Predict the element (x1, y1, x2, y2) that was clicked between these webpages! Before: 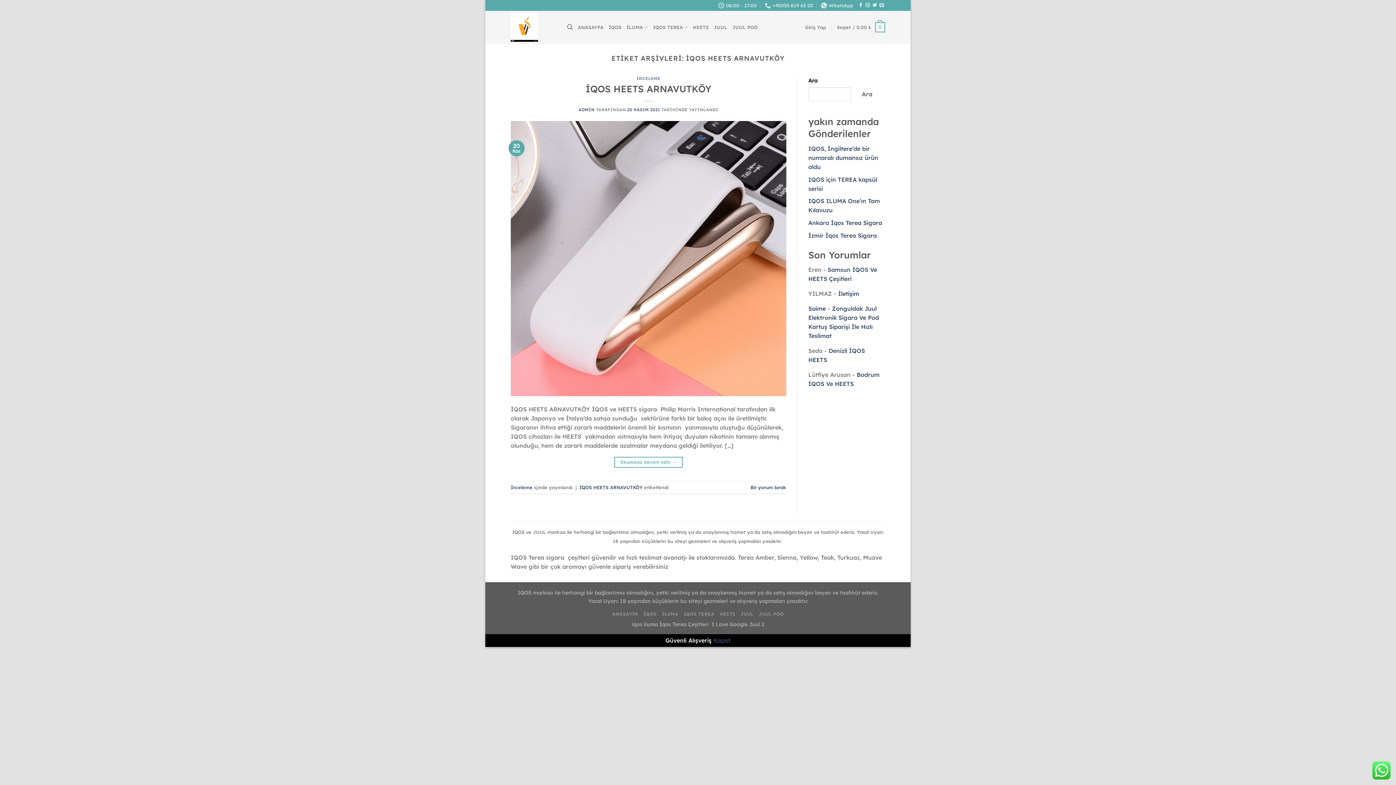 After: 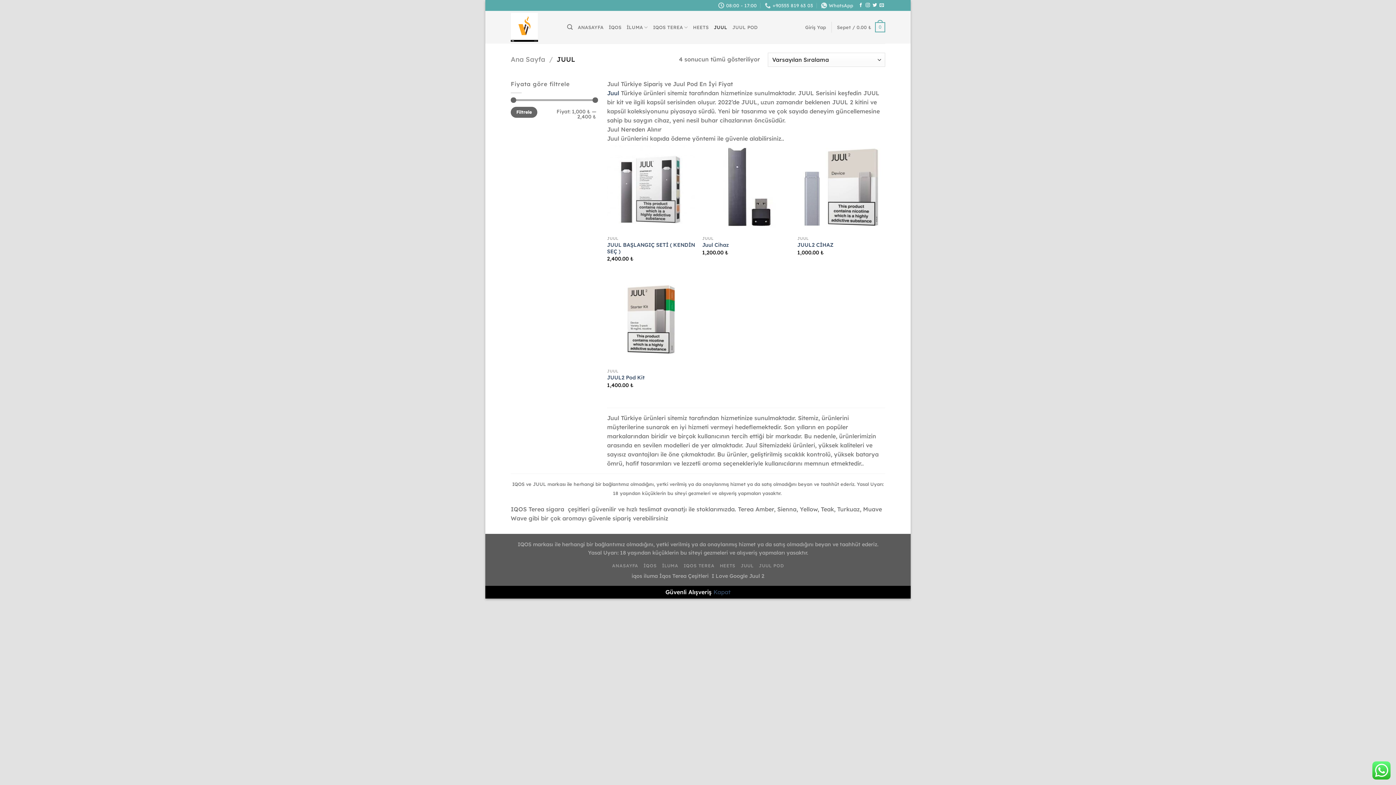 Action: label: JUUL bbox: (713, 20, 727, 33)